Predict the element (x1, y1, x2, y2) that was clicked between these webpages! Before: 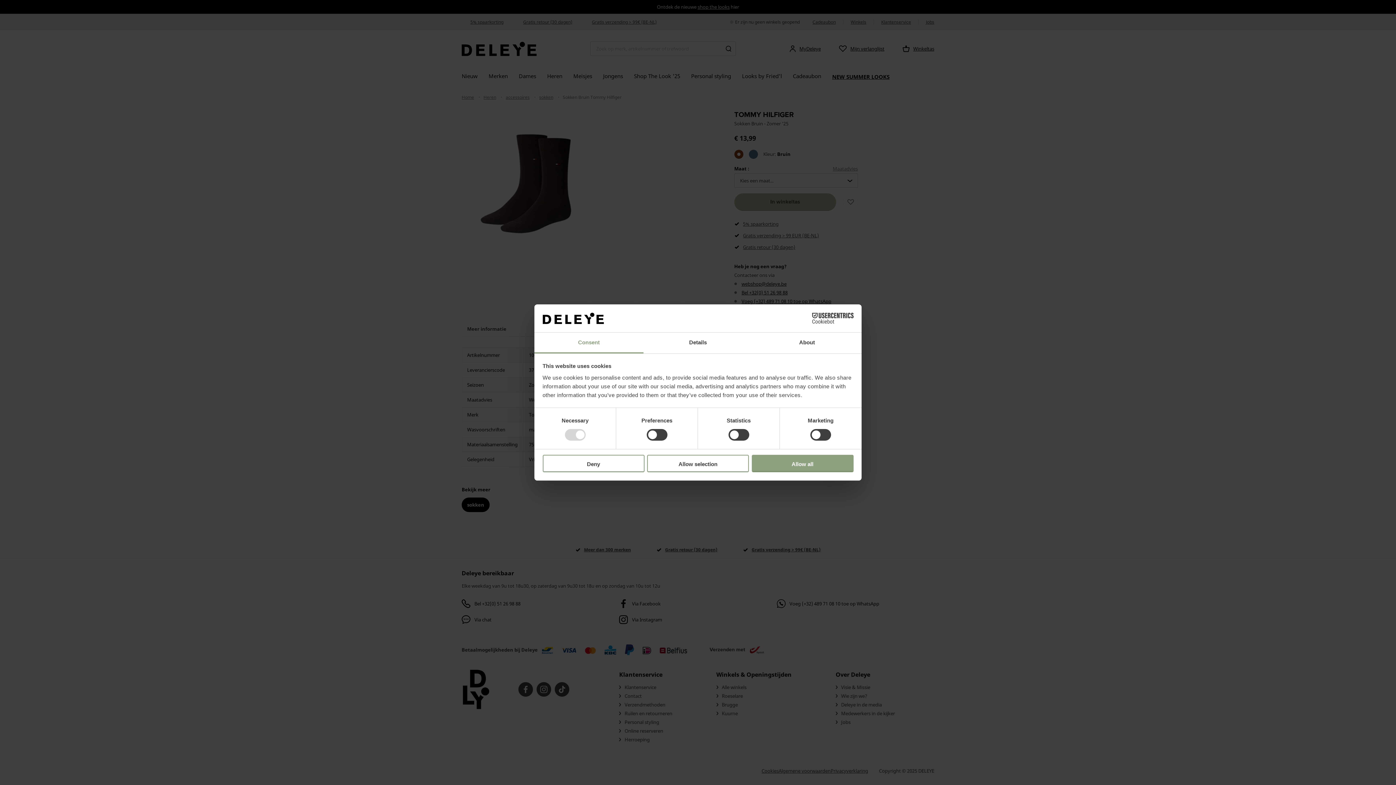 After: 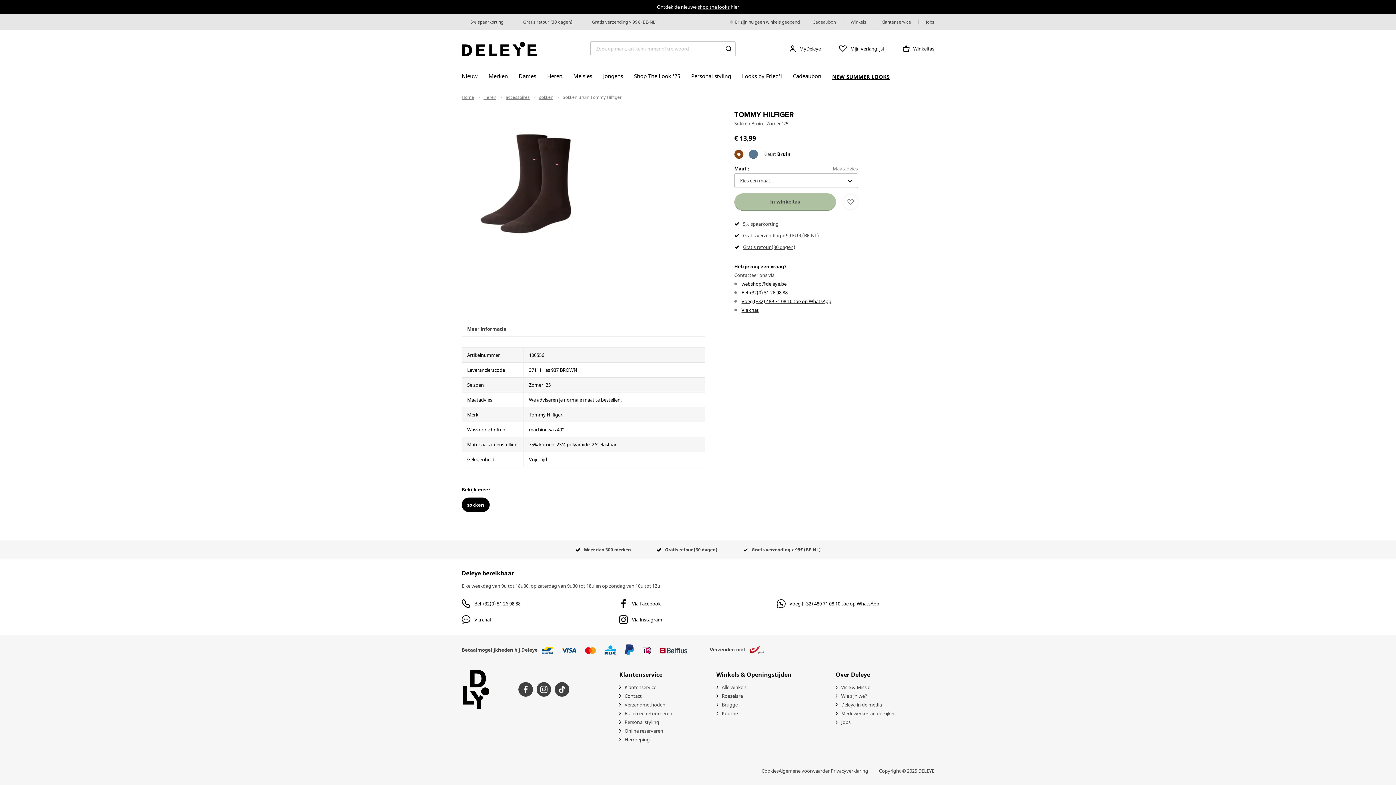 Action: label: Allow all bbox: (751, 454, 853, 472)